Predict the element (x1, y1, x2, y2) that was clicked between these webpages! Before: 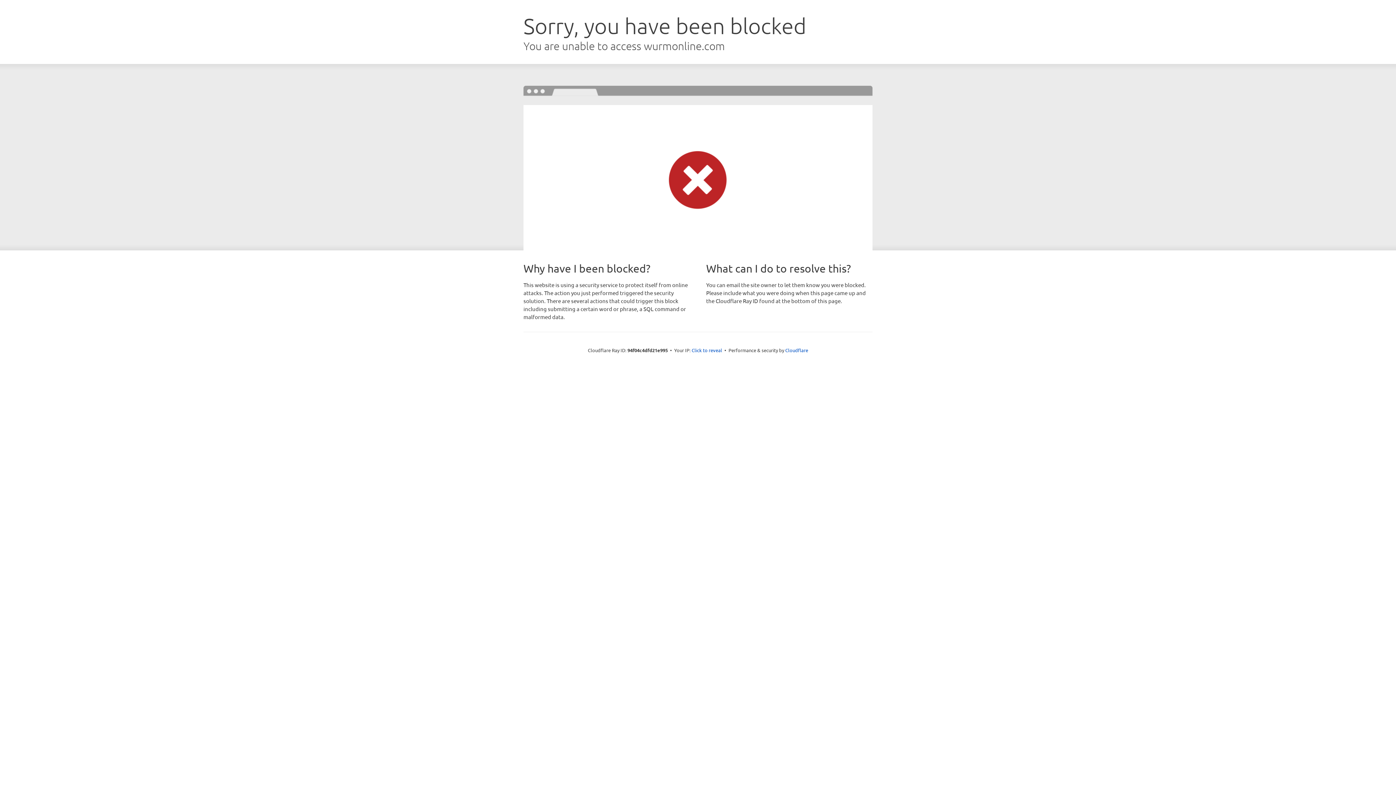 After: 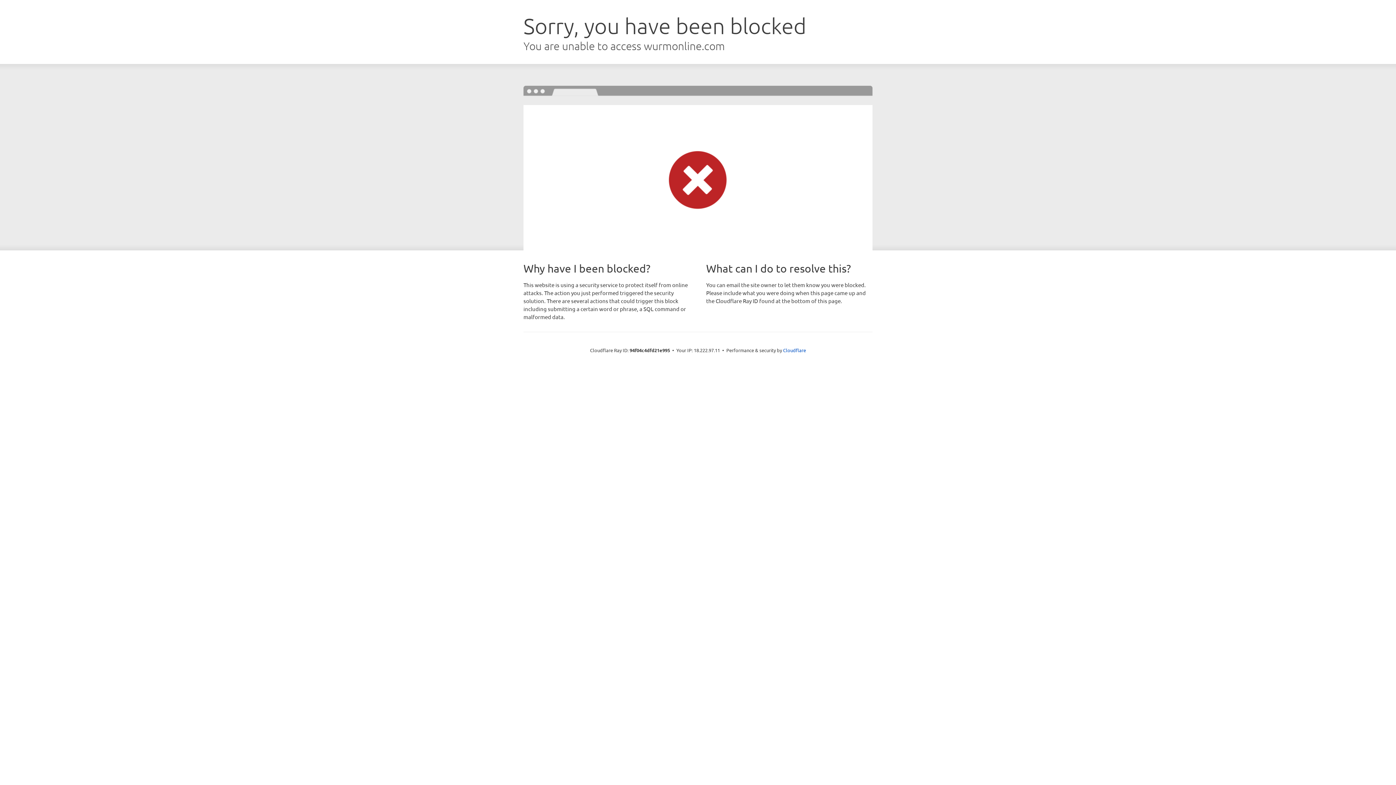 Action: bbox: (691, 346, 722, 353) label: Click to reveal